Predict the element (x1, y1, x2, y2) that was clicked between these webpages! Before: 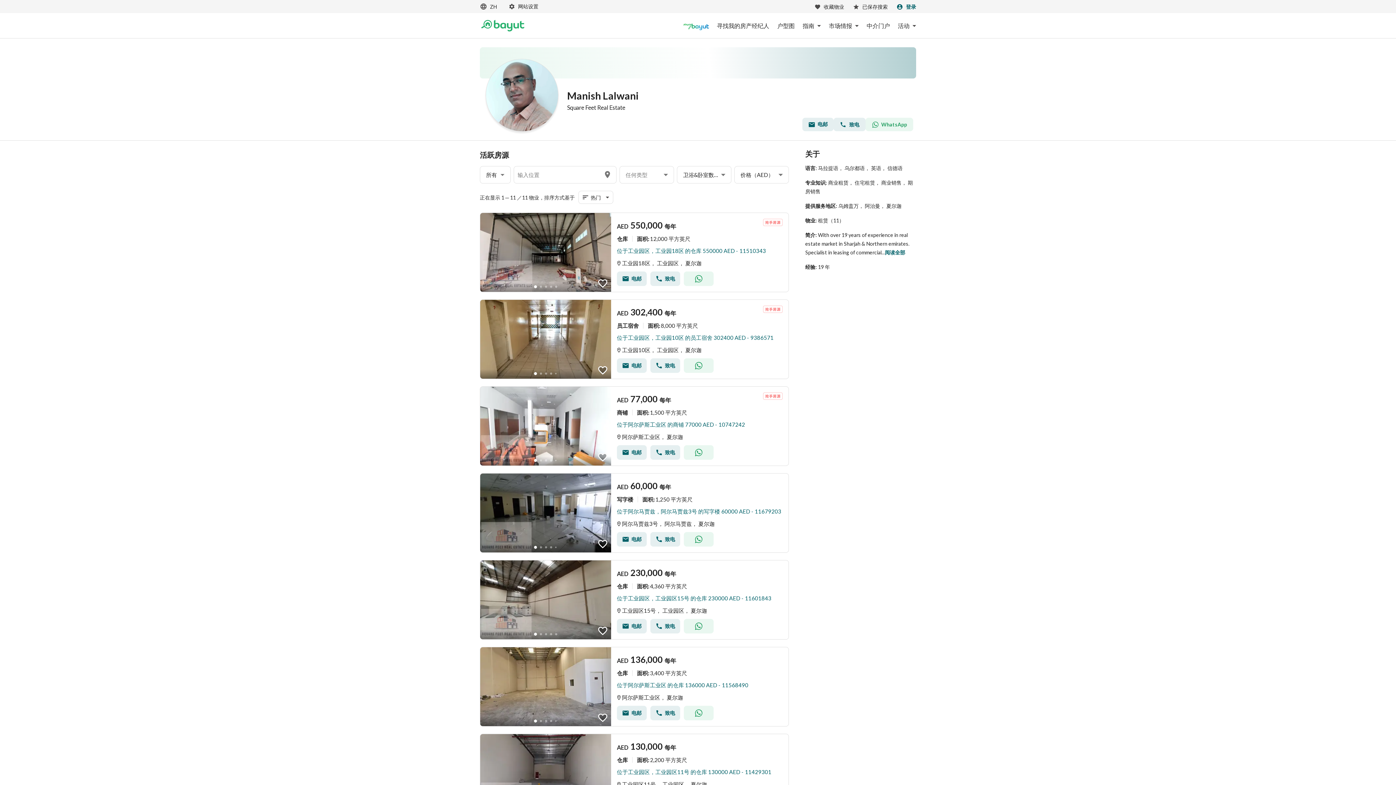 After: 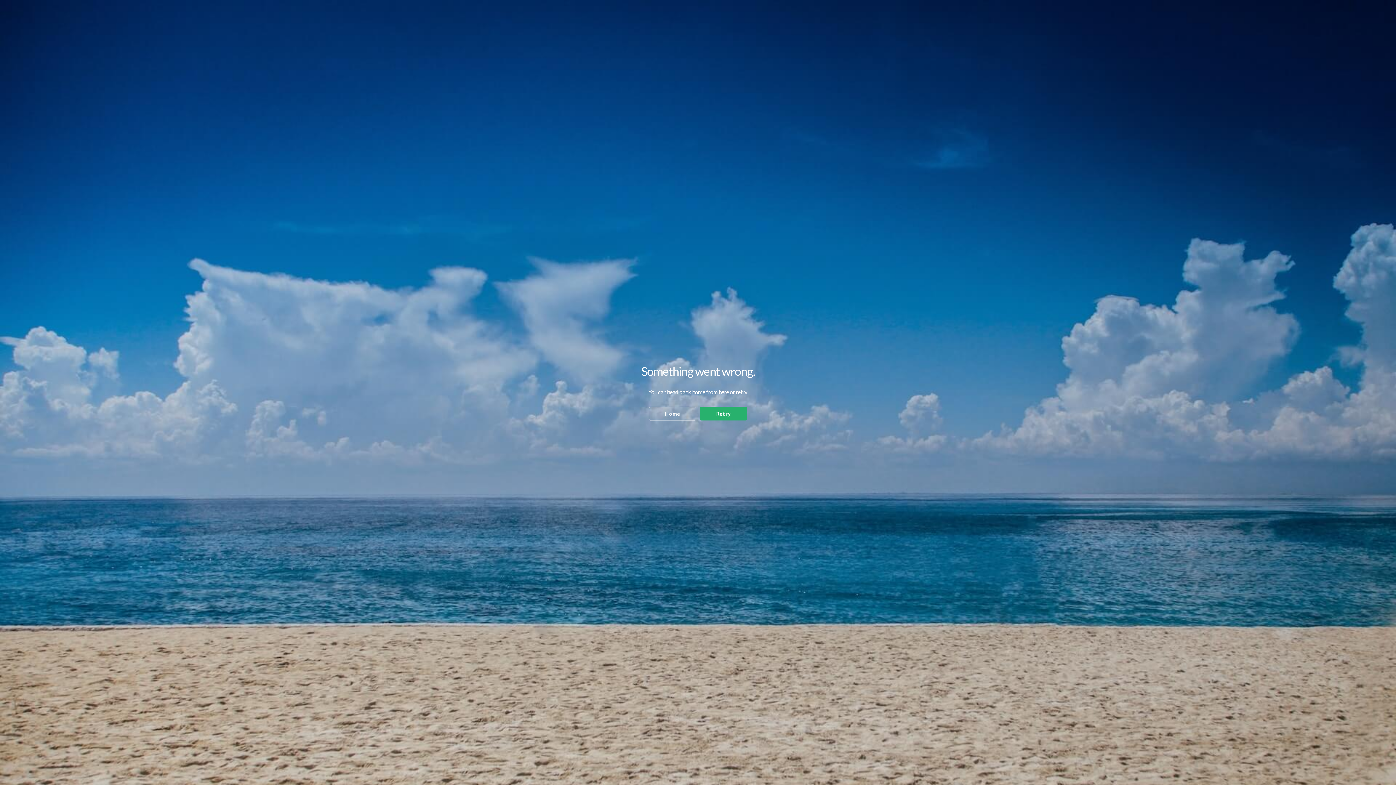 Action: bbox: (480, 386, 611, 465) label: Listing link